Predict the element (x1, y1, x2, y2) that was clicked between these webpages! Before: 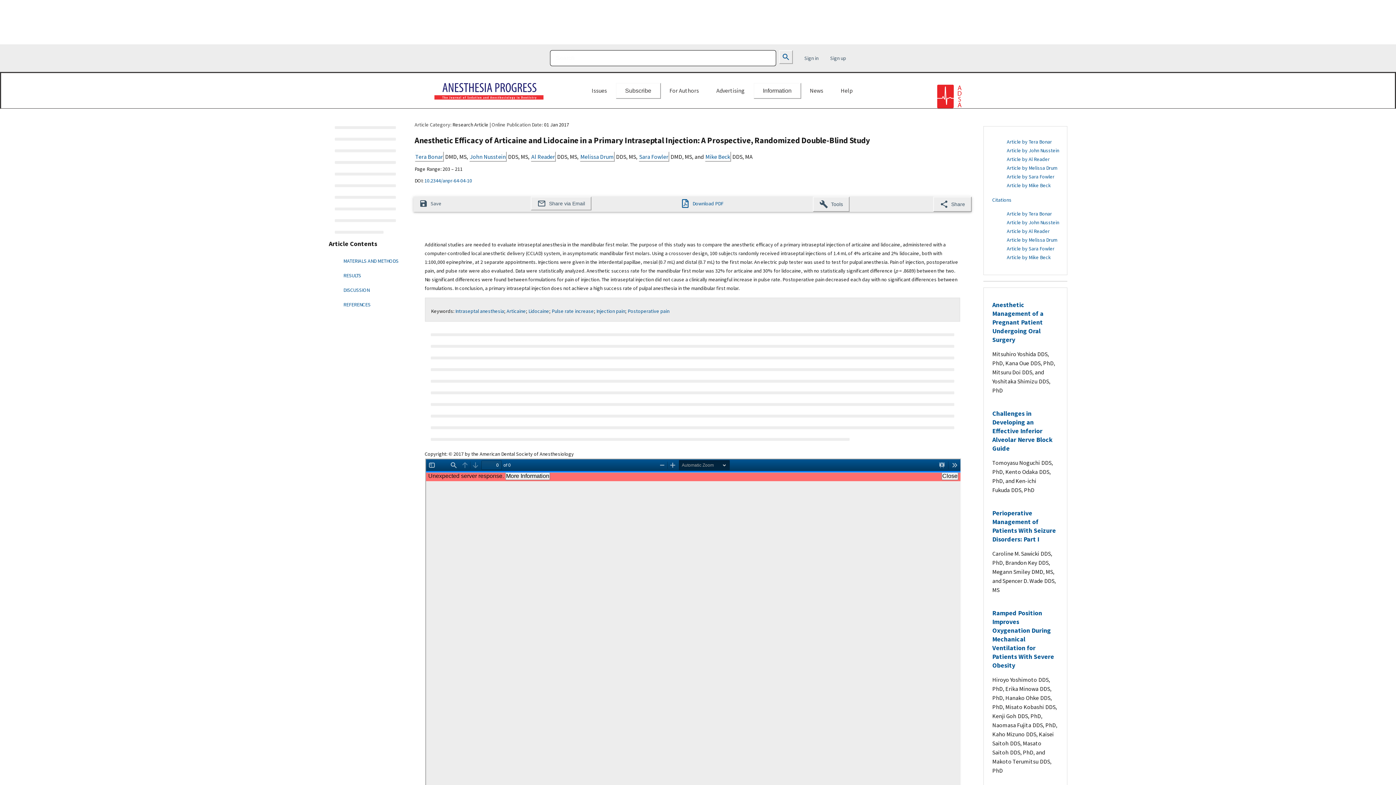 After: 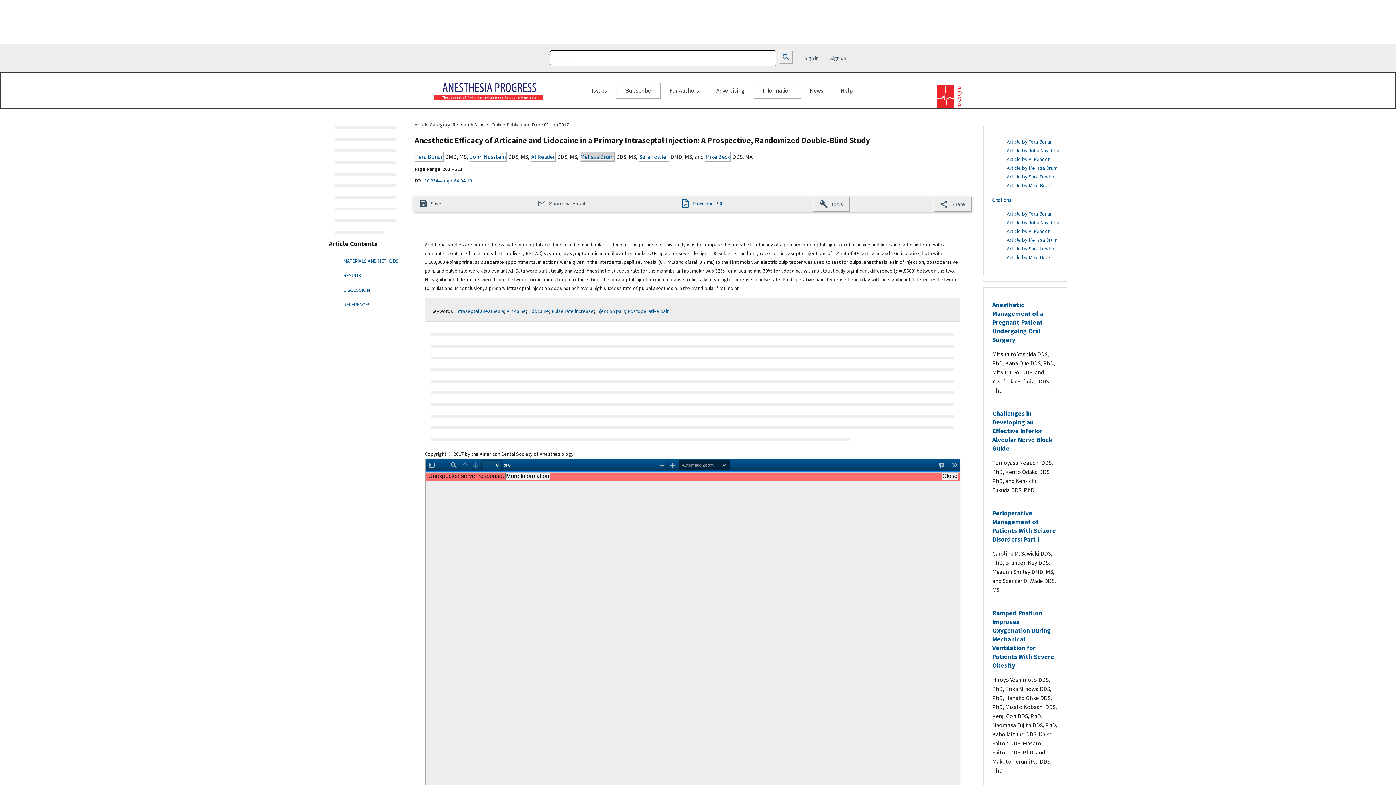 Action: bbox: (579, 151, 614, 161) label: Melissa Drum